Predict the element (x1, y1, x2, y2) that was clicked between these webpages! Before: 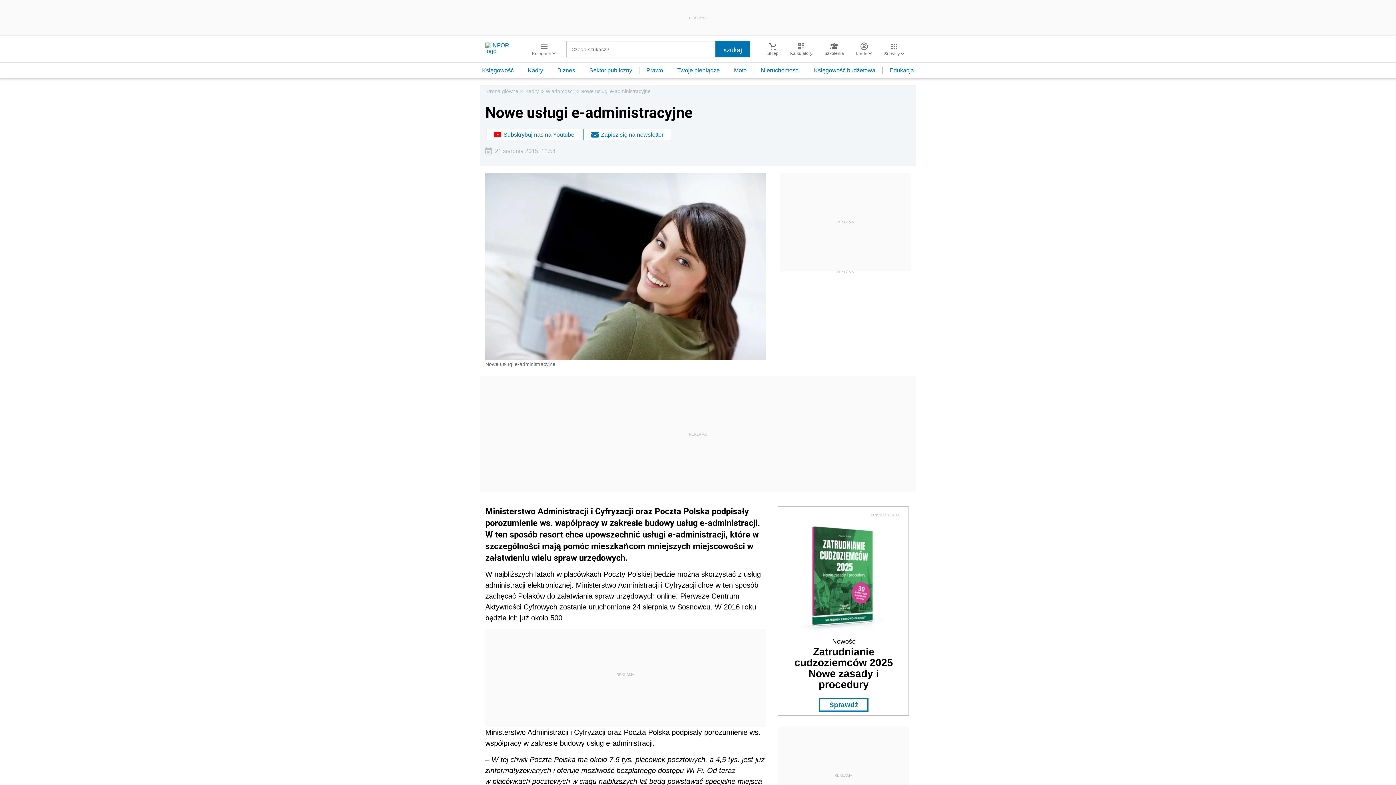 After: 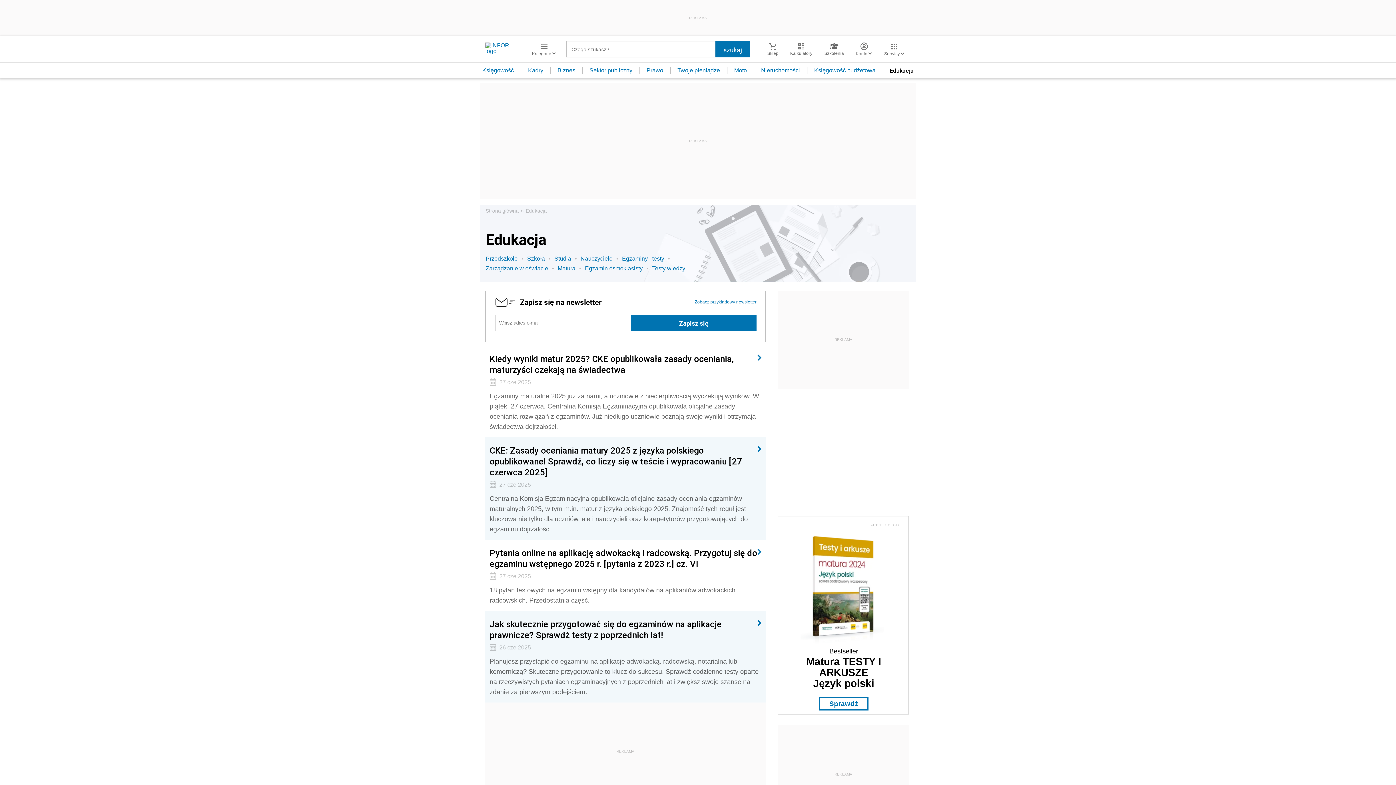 Action: bbox: (882, 67, 921, 73) label: Edukacja